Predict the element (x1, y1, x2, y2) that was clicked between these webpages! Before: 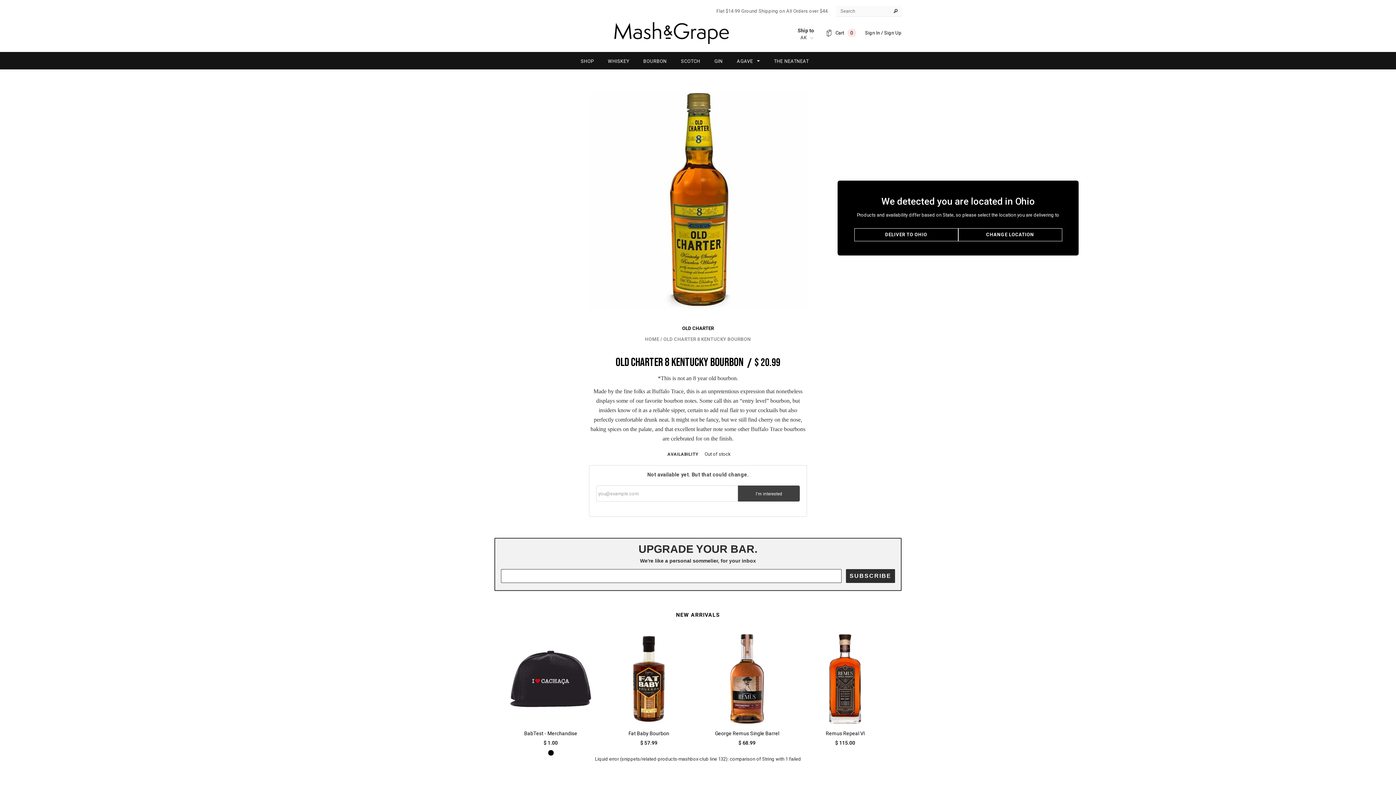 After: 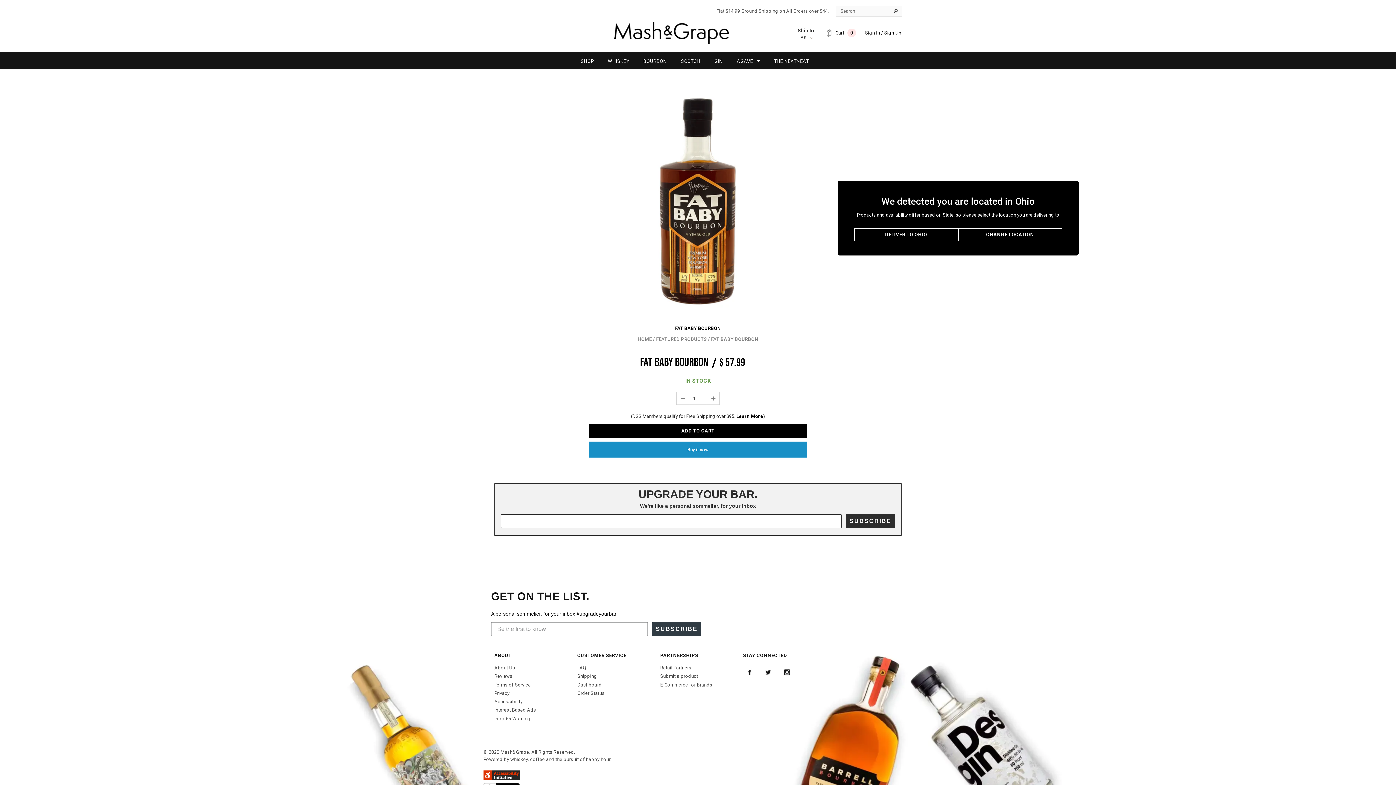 Action: label: Fat Baby Bourbon bbox: (603, 675, 694, 682)